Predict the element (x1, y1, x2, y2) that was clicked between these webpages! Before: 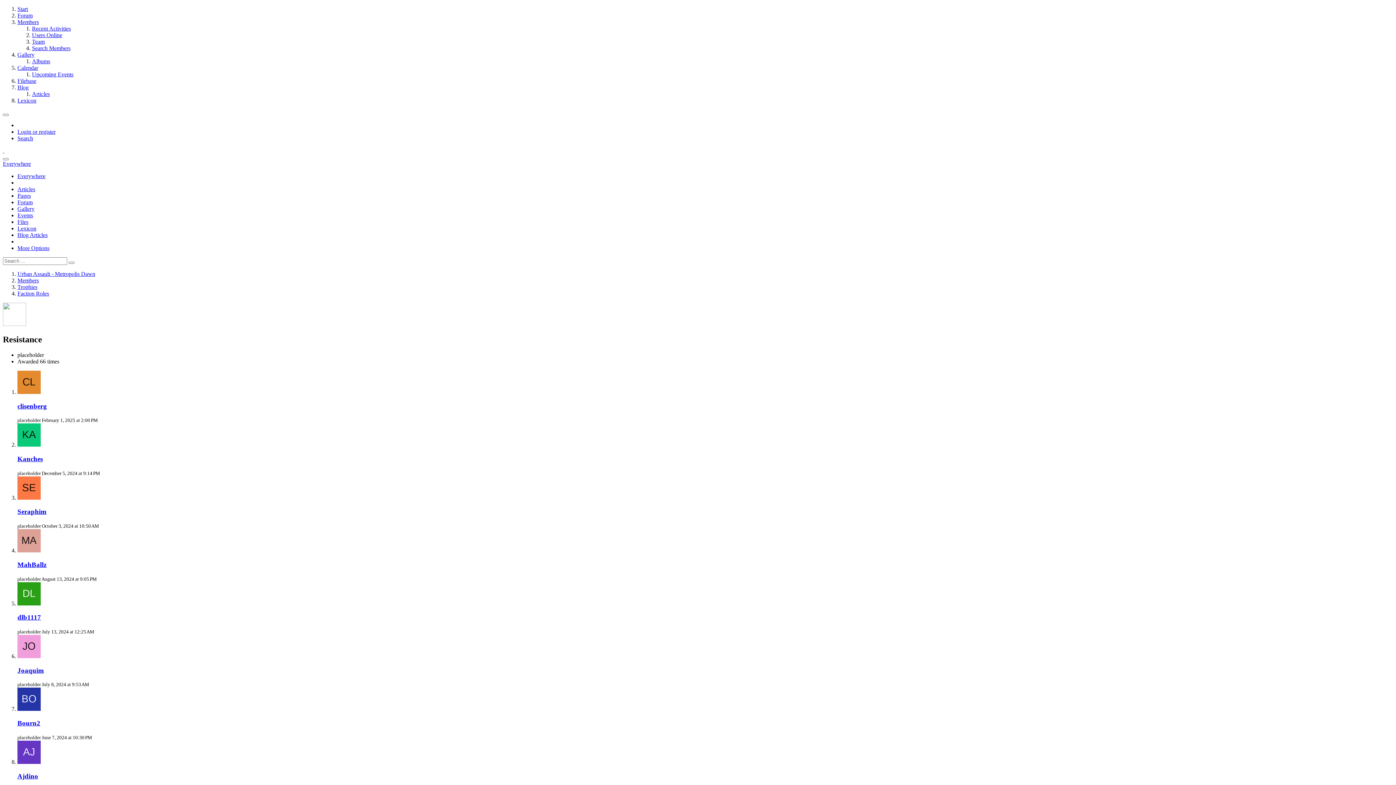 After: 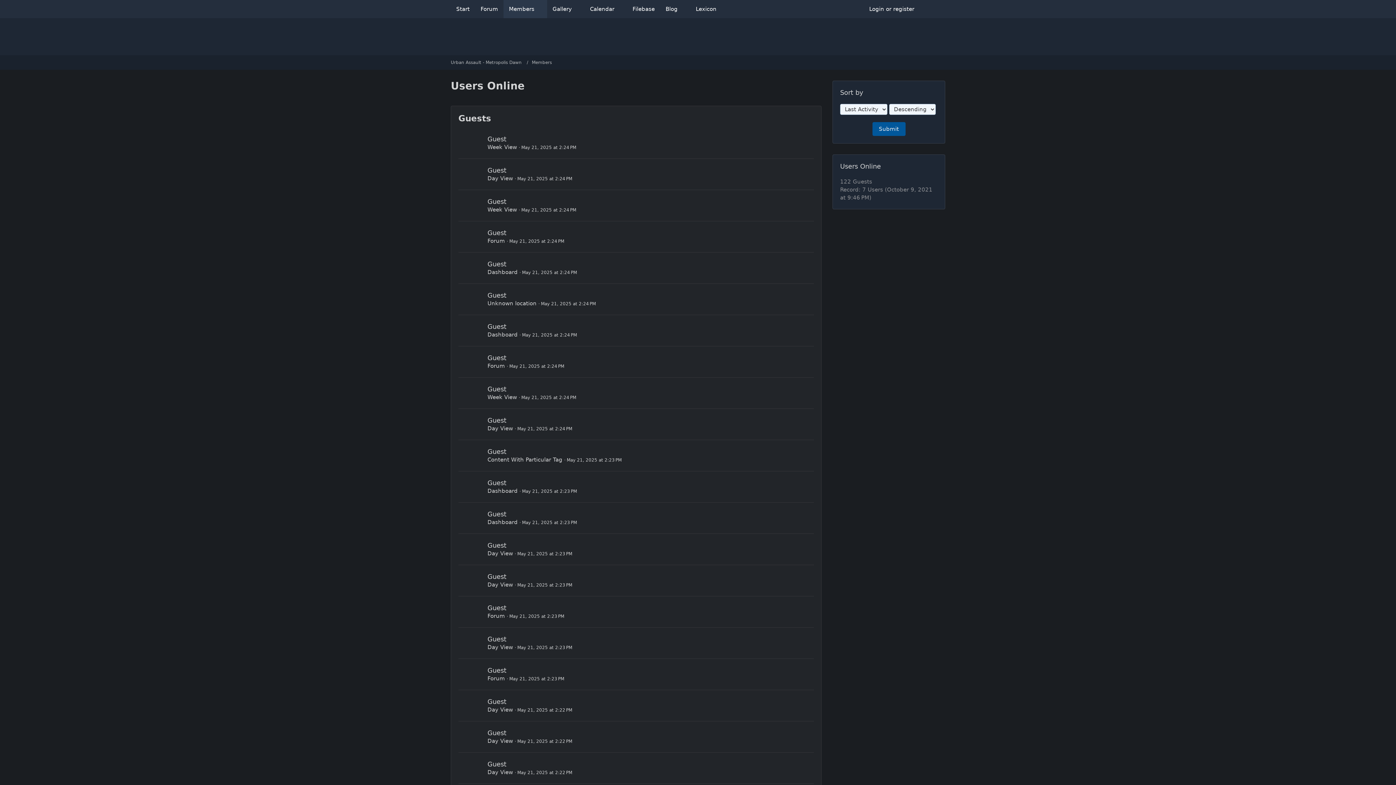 Action: bbox: (32, 32, 62, 38) label: Users Online